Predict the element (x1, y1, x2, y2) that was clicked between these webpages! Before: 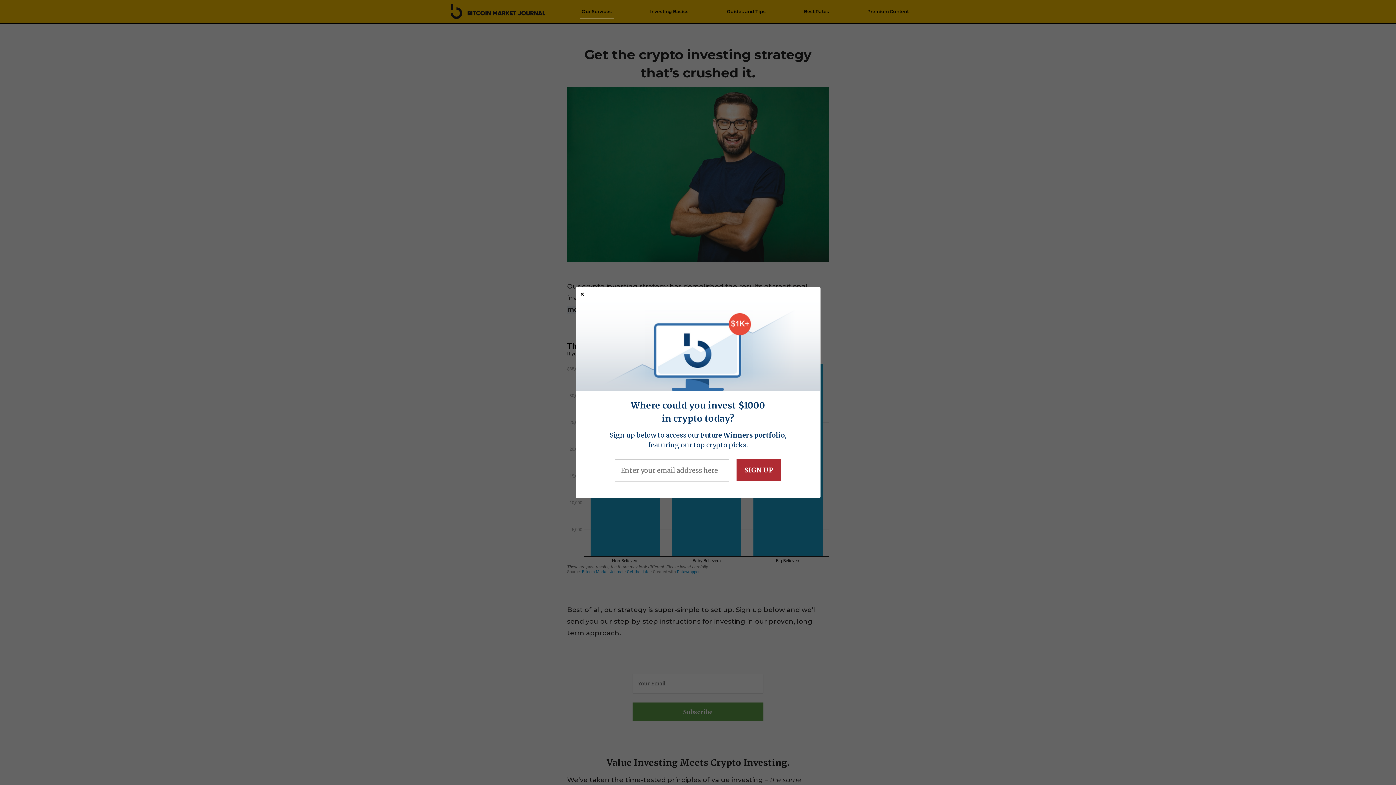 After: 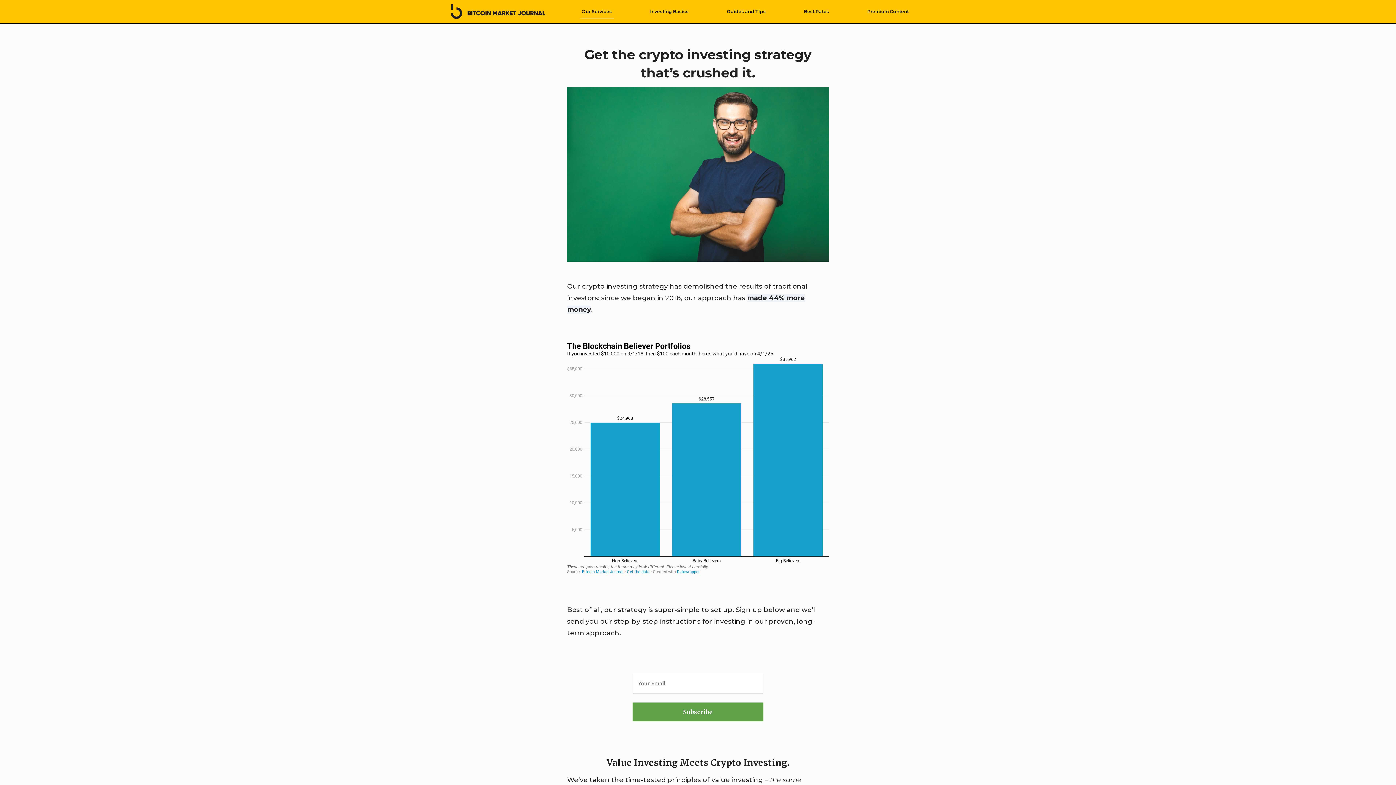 Action: bbox: (580, 4, 613, 18) label: Our Services